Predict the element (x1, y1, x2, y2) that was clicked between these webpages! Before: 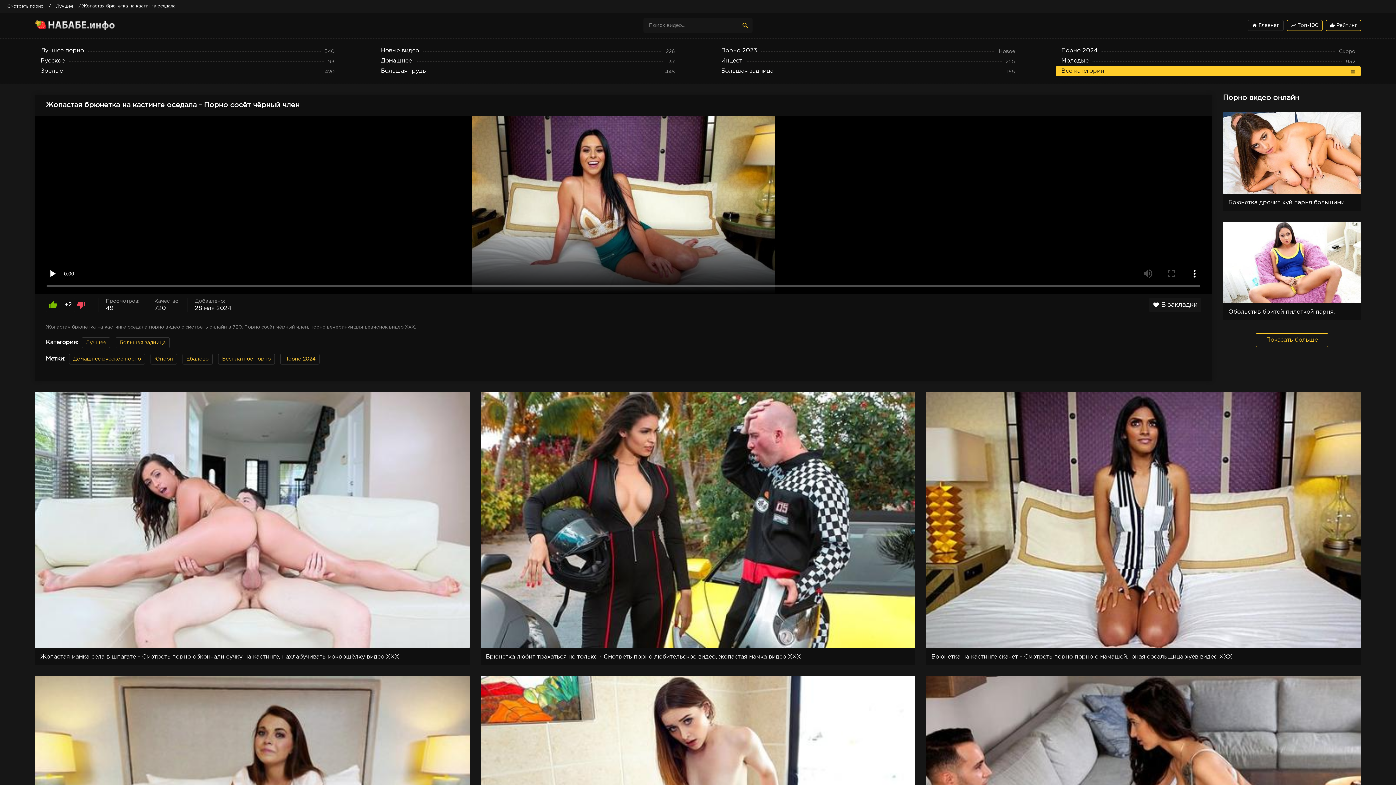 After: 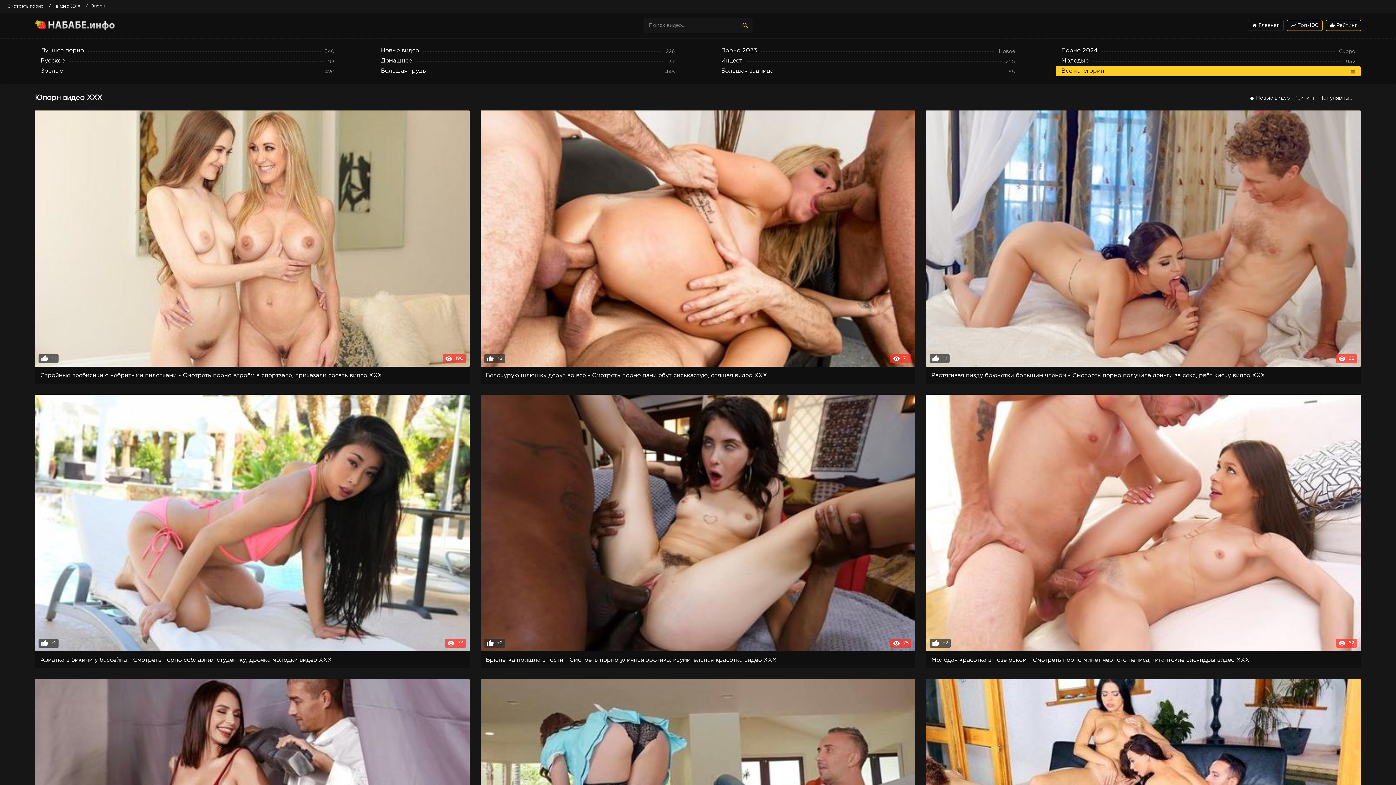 Action: label: Юпорн bbox: (150, 353, 177, 364)